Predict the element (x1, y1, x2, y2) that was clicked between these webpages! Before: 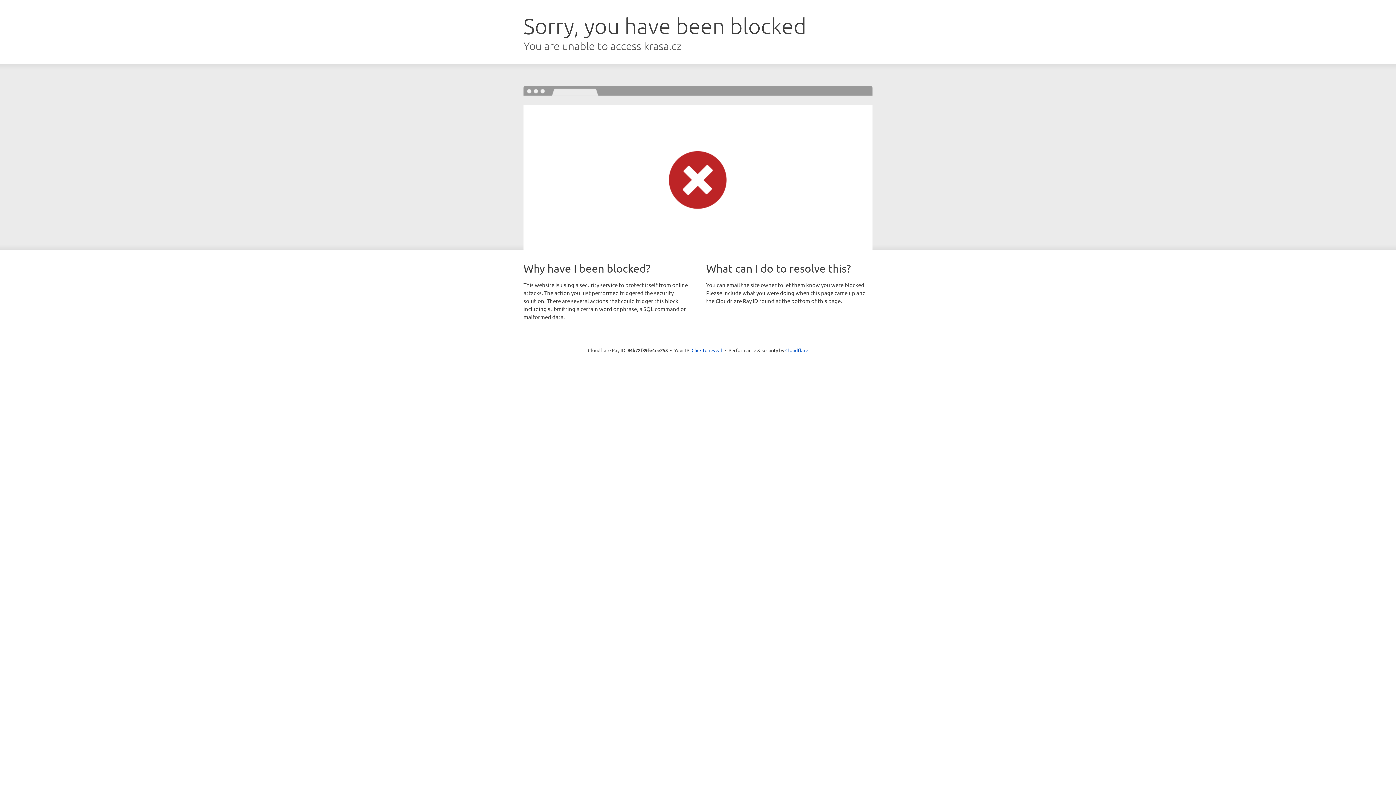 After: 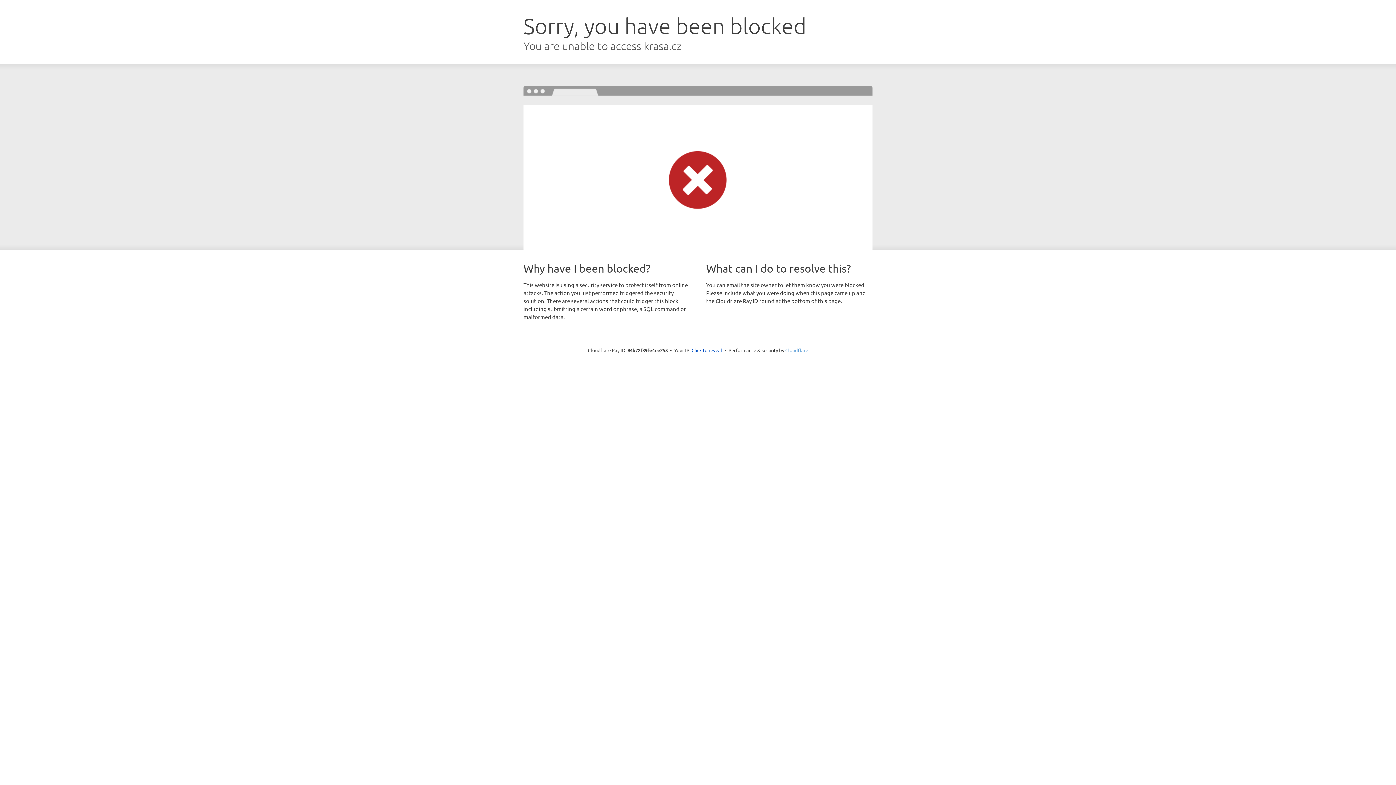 Action: bbox: (785, 347, 808, 353) label: Cloudflare